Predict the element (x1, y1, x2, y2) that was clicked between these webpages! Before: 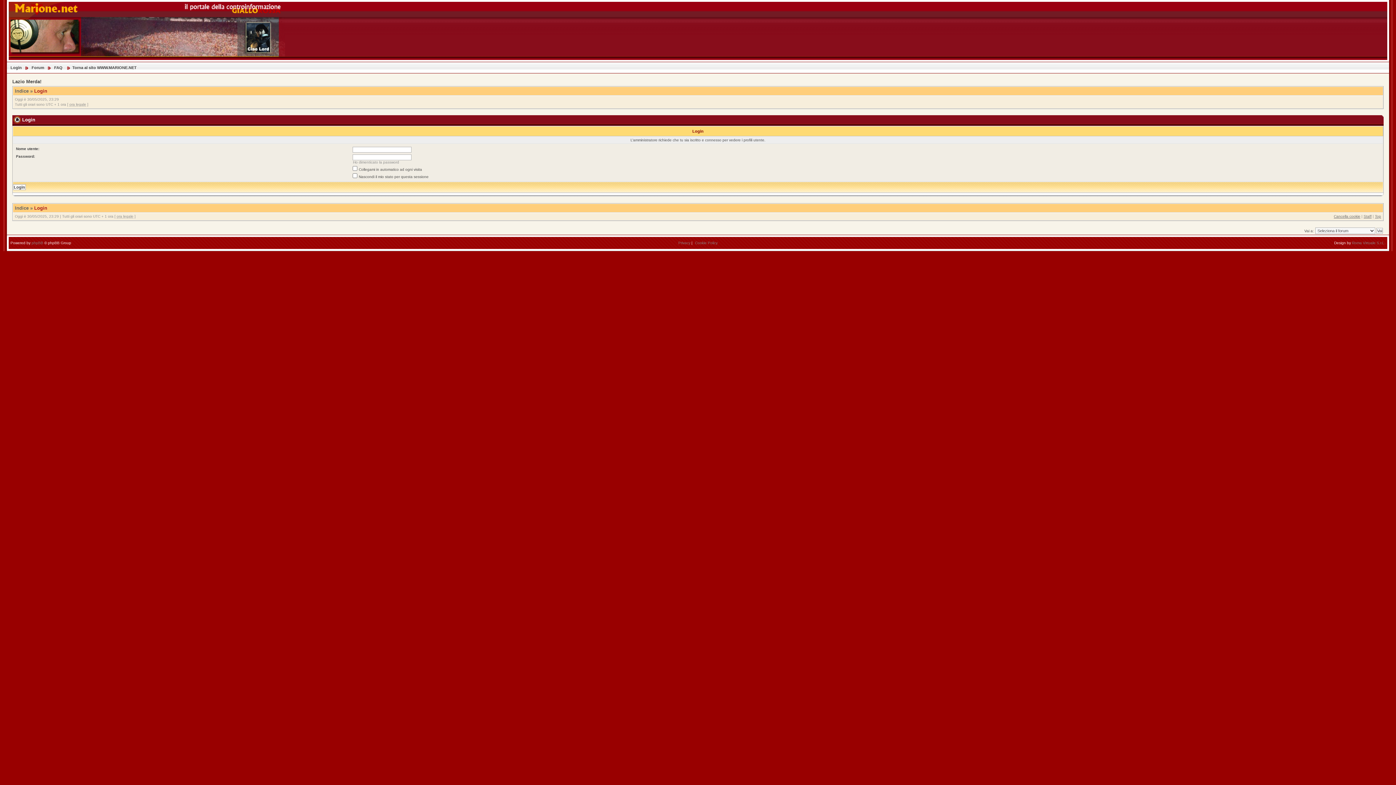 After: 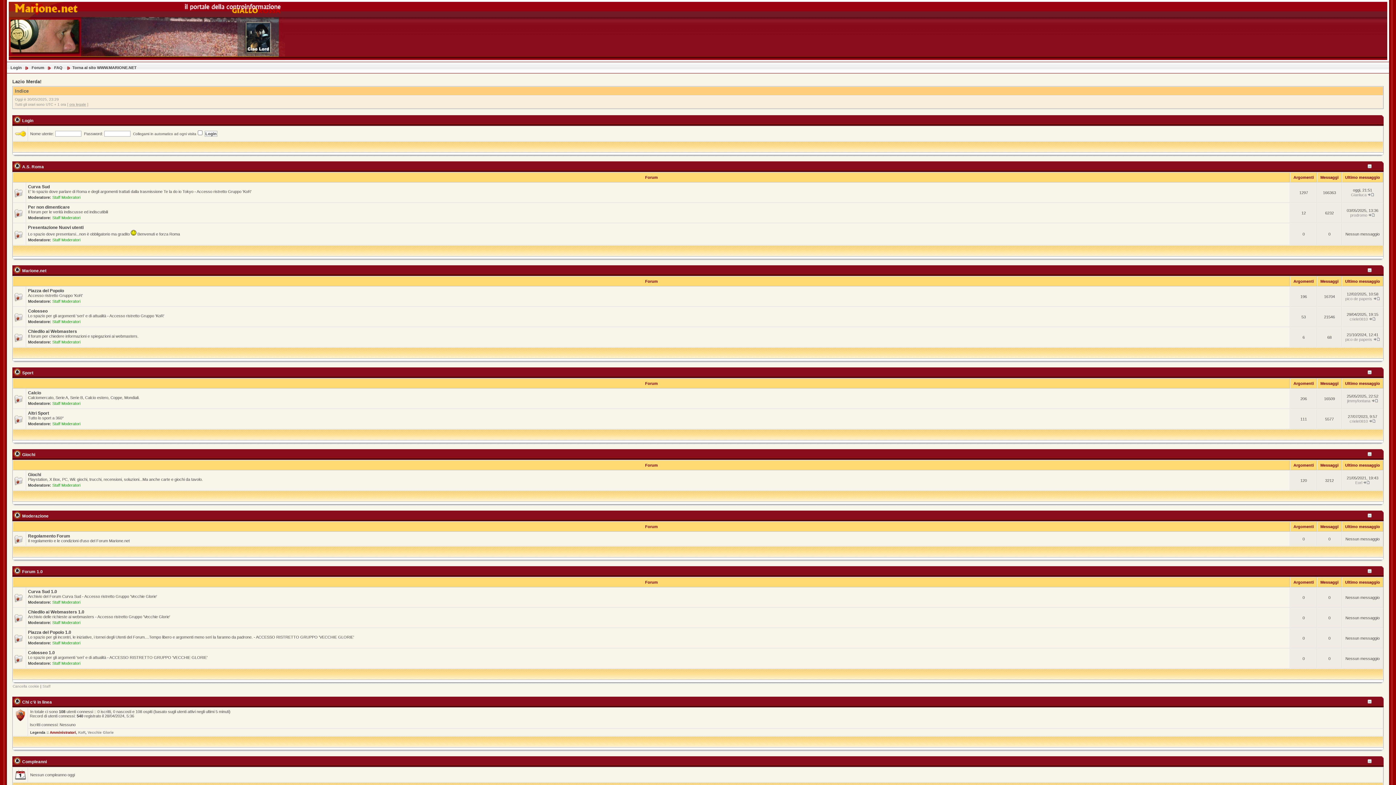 Action: bbox: (31, 65, 44, 69) label: Forum